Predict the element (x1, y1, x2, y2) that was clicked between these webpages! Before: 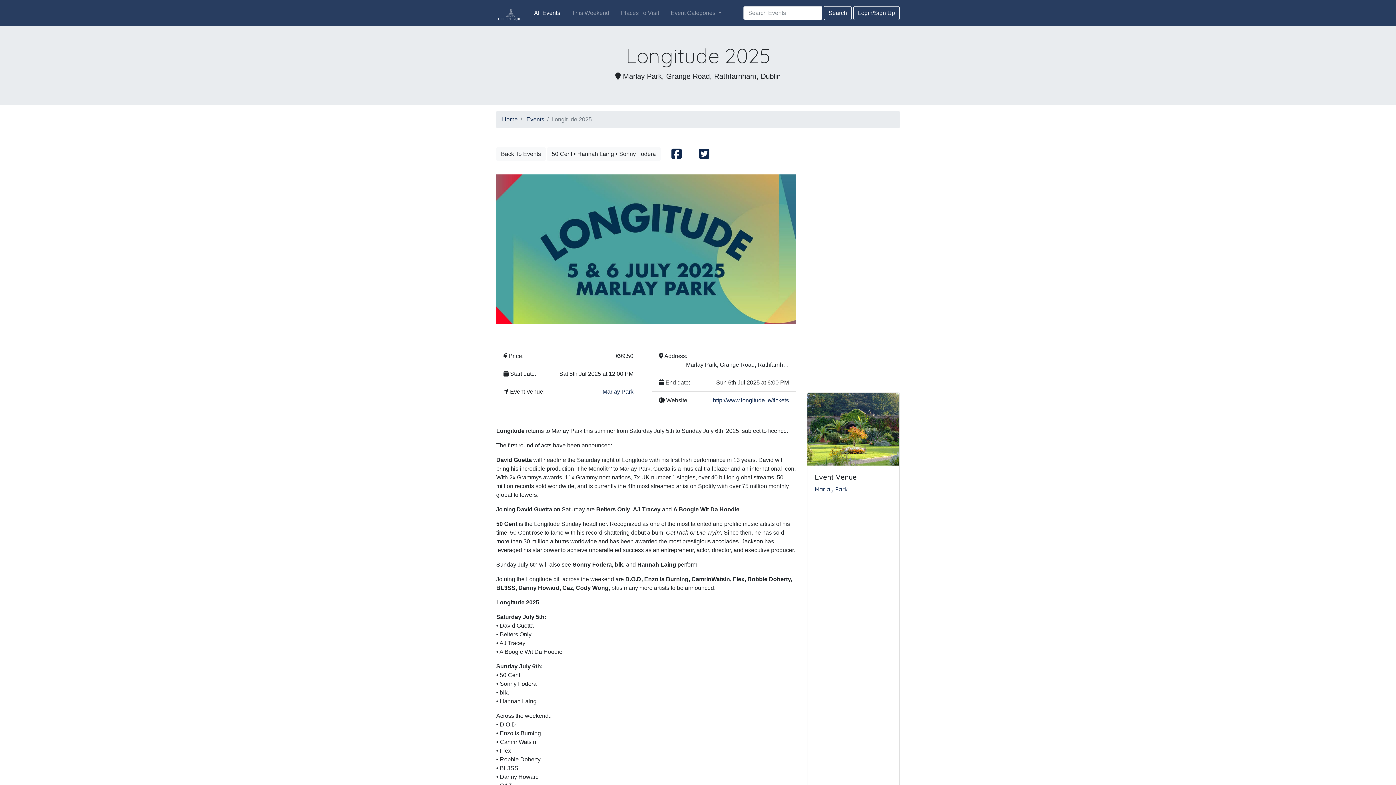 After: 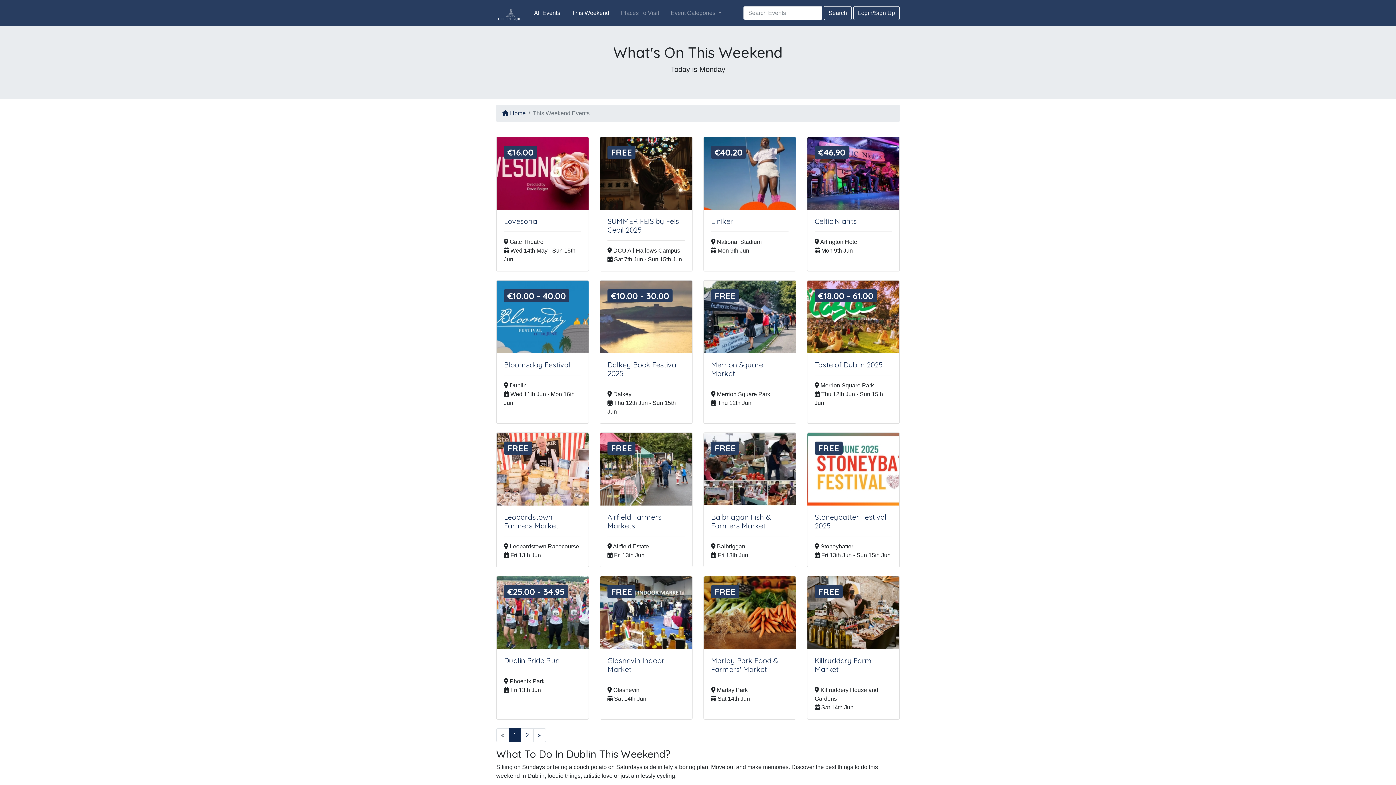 Action: label: This Weekend bbox: (569, 5, 612, 20)